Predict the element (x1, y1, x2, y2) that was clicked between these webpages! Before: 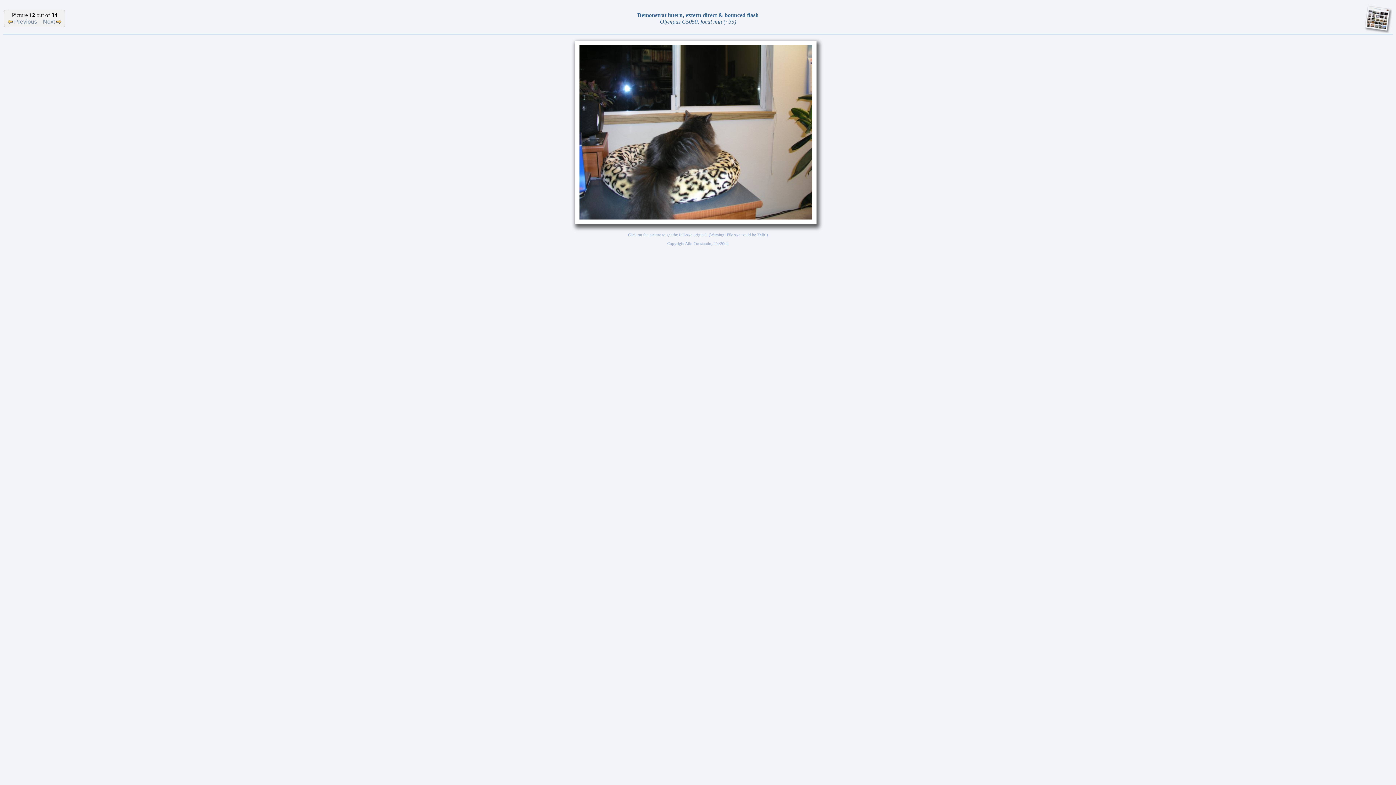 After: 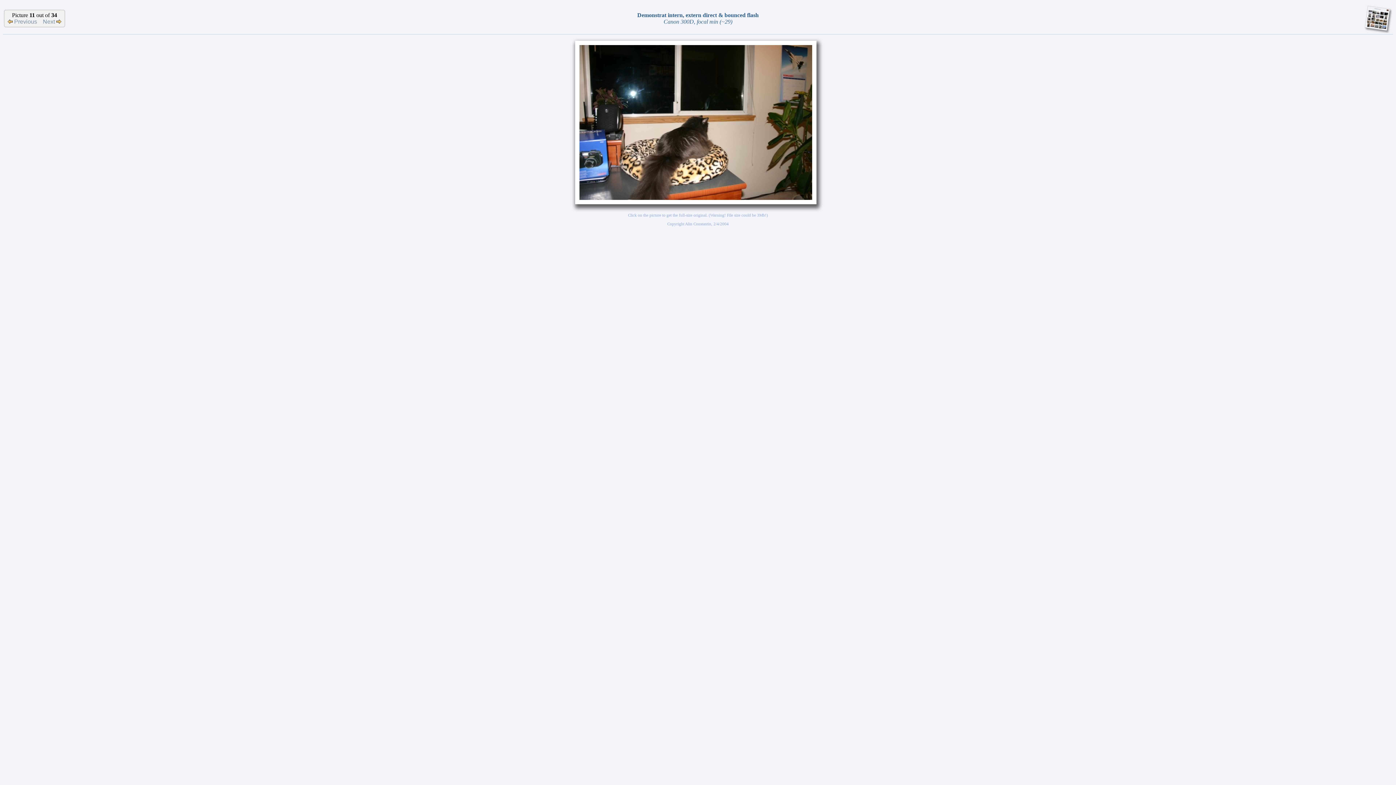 Action: bbox: (7, 18, 37, 24) label:  Previous